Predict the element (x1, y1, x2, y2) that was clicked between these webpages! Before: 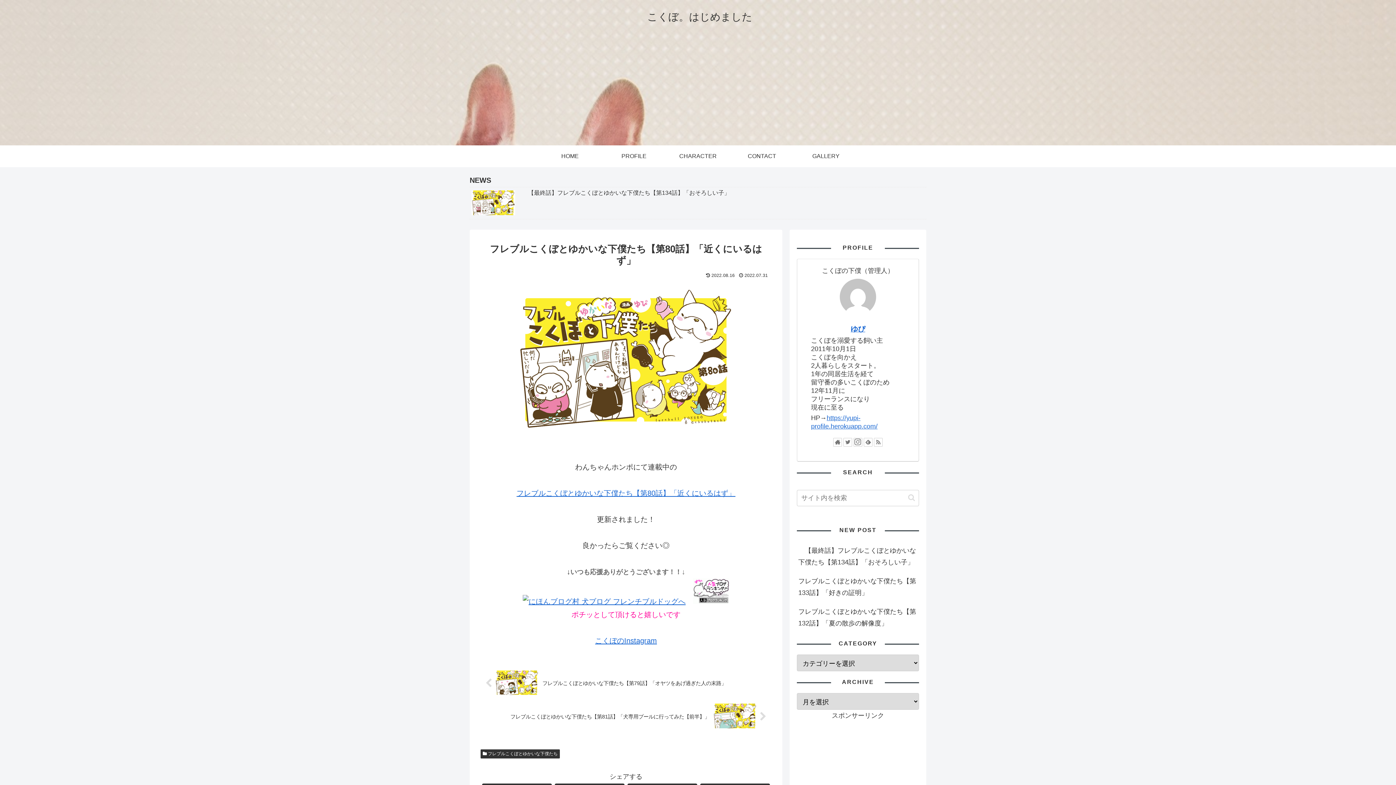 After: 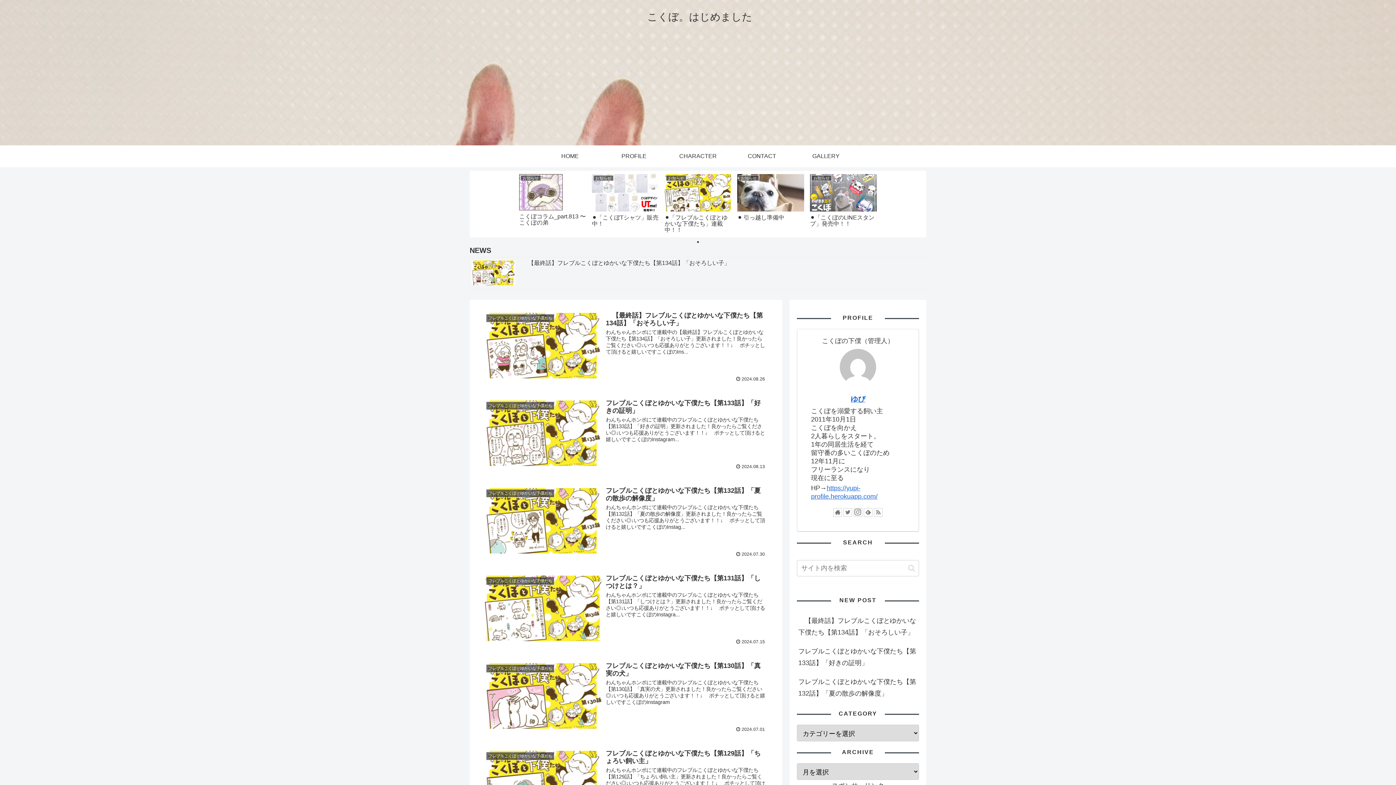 Action: label: HOME bbox: (538, 145, 602, 167)